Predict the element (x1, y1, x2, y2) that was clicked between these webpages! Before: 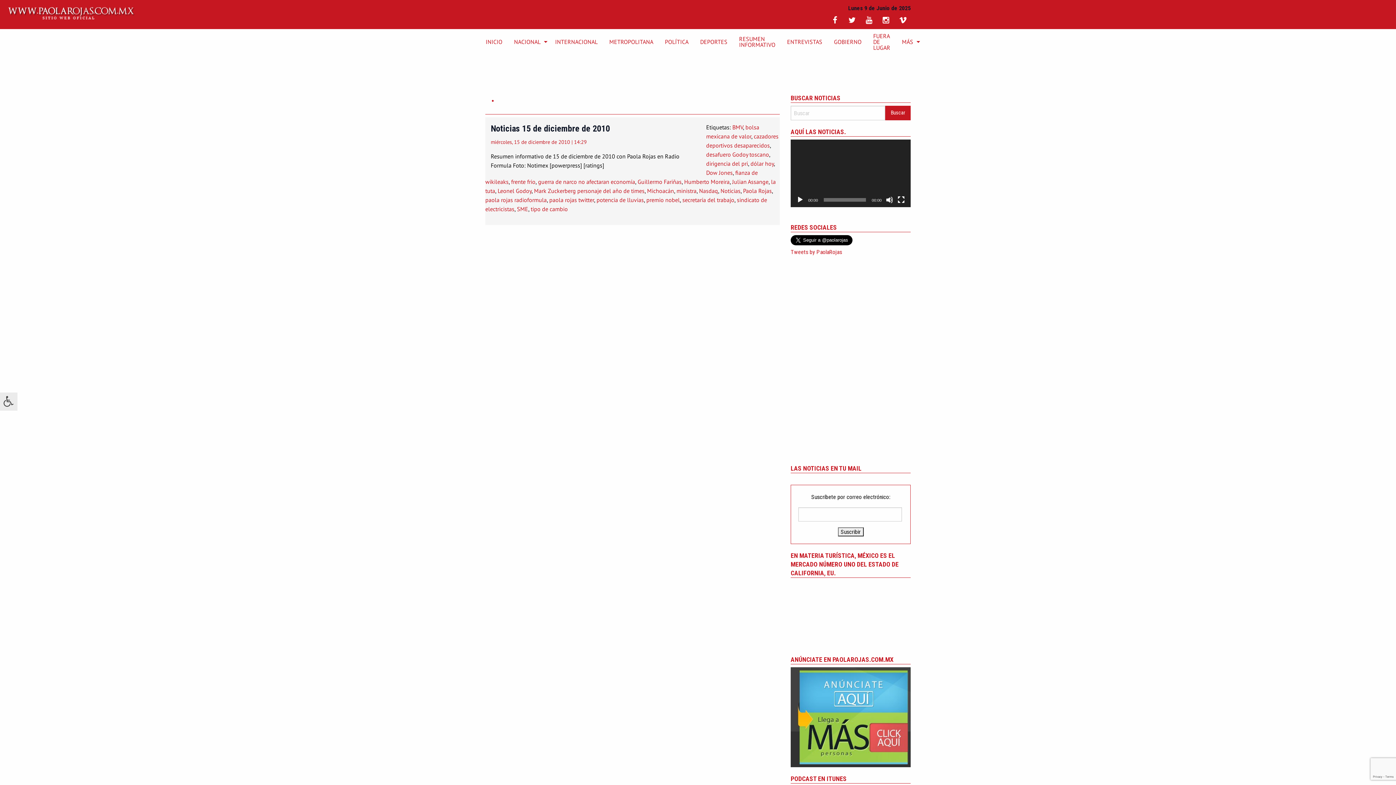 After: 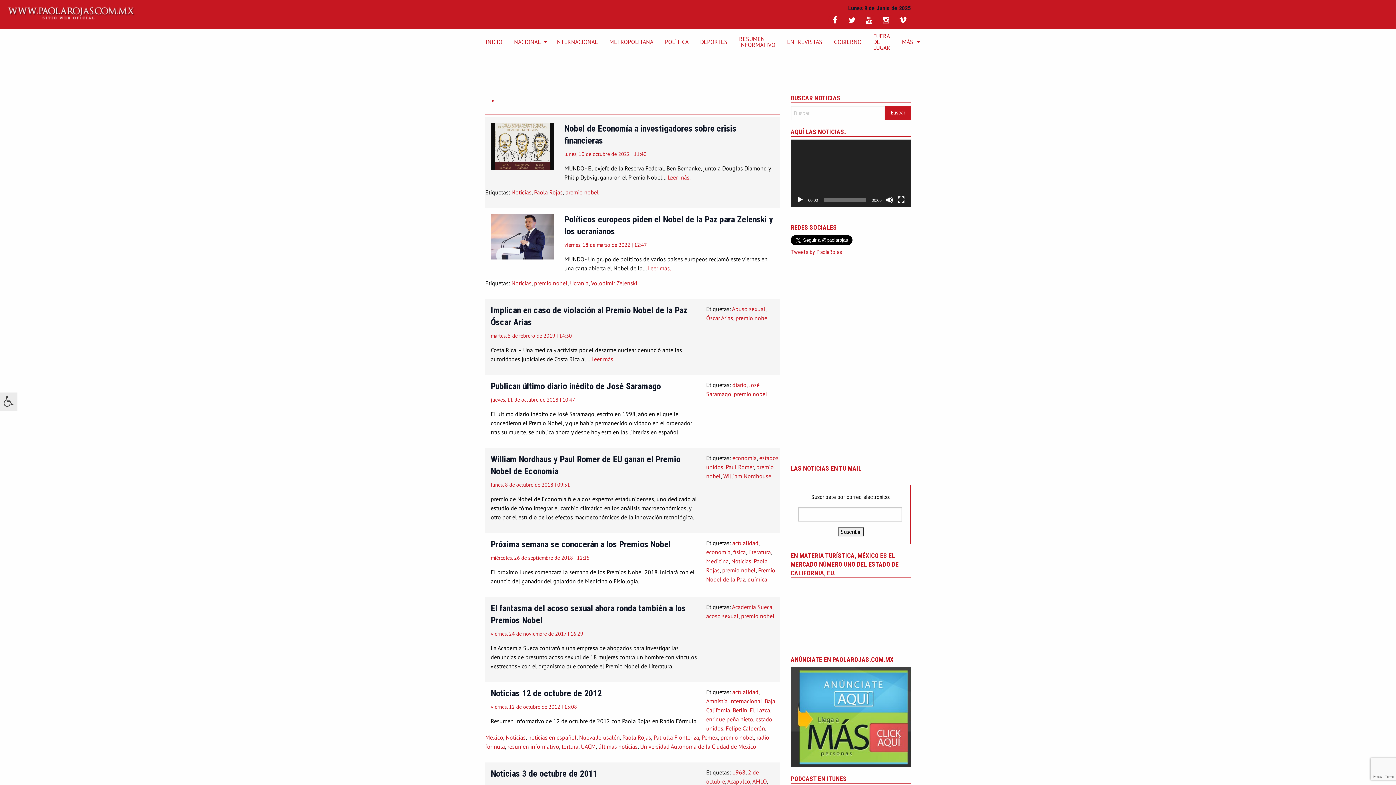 Action: bbox: (646, 196, 680, 203) label: premio nobel